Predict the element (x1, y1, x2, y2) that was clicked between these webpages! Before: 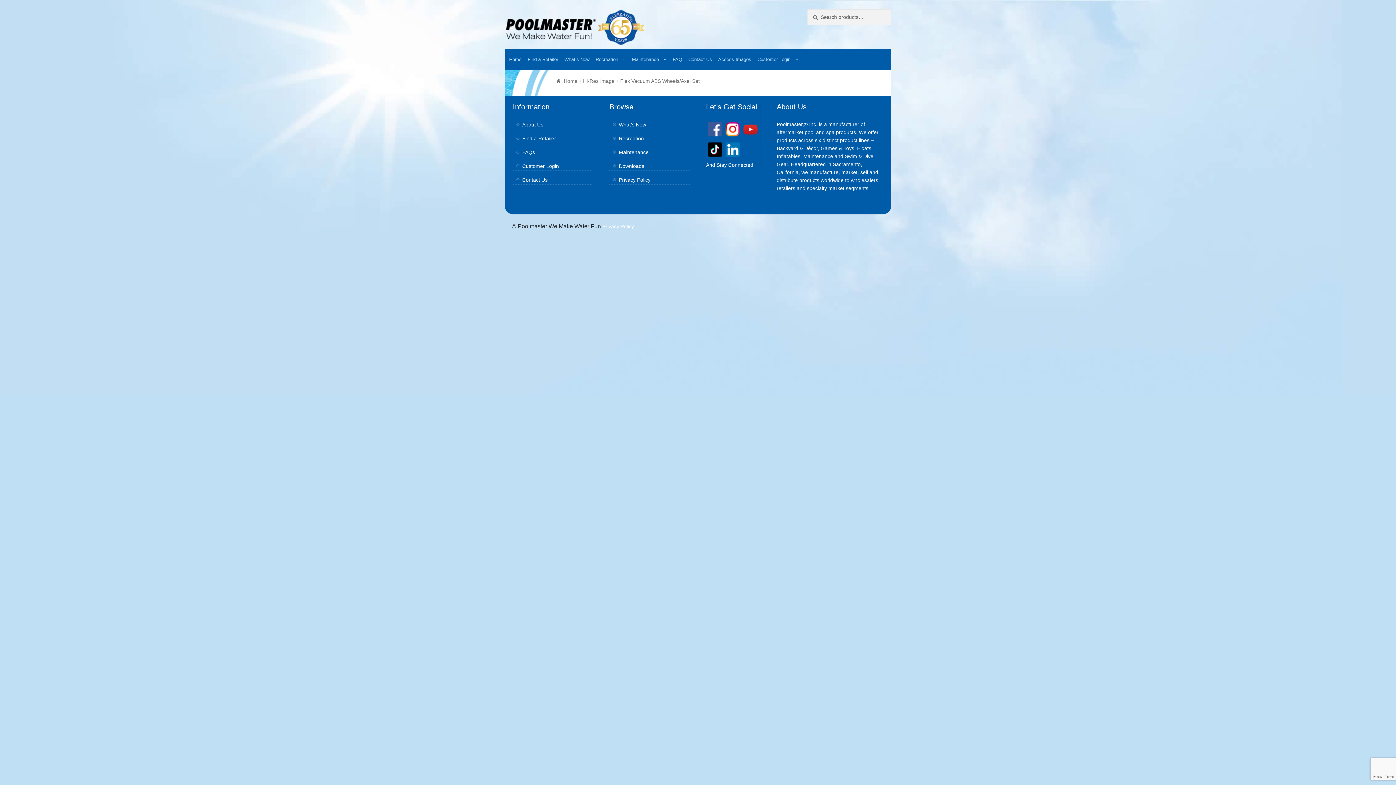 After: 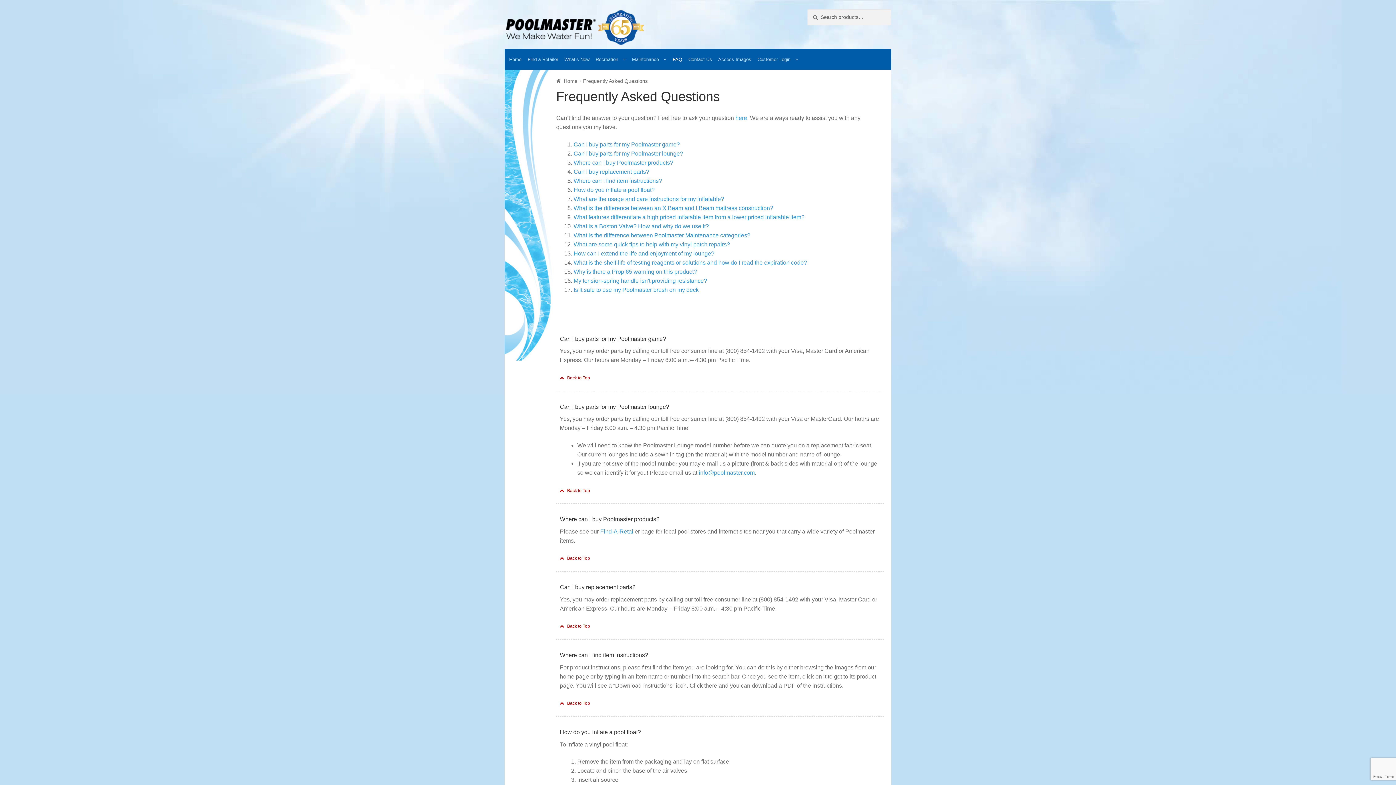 Action: label: FAQs bbox: (522, 149, 535, 155)